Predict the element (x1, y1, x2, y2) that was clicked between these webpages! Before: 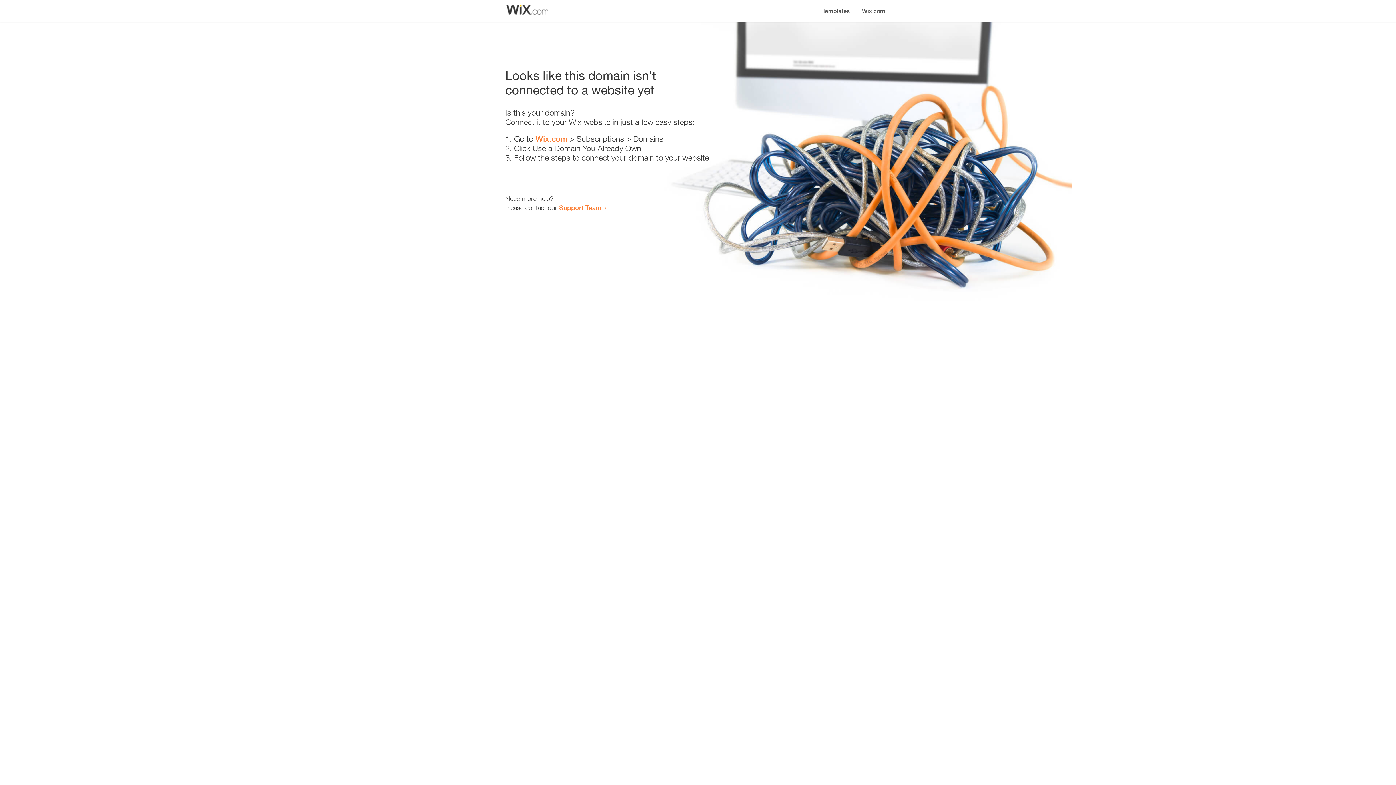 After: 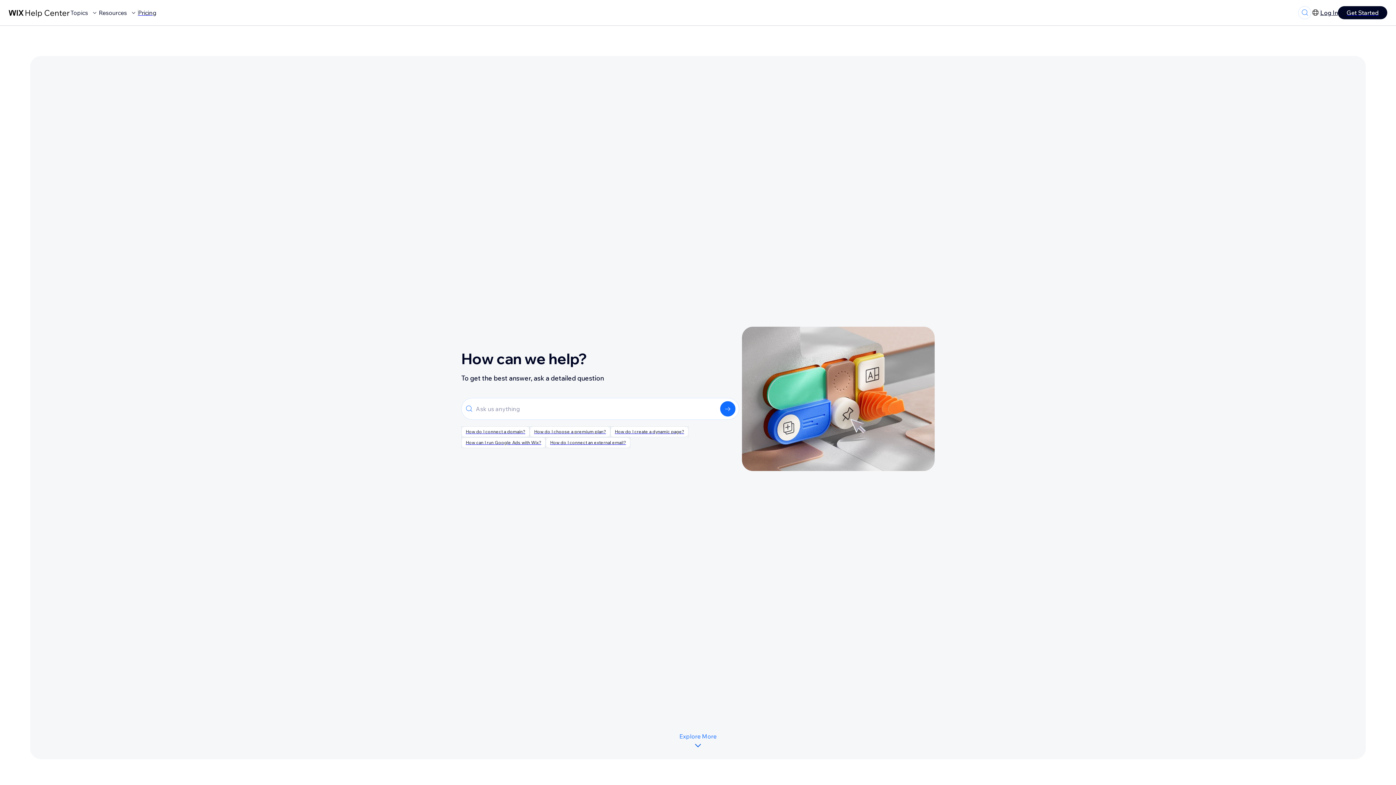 Action: label: Support Team bbox: (559, 203, 601, 211)